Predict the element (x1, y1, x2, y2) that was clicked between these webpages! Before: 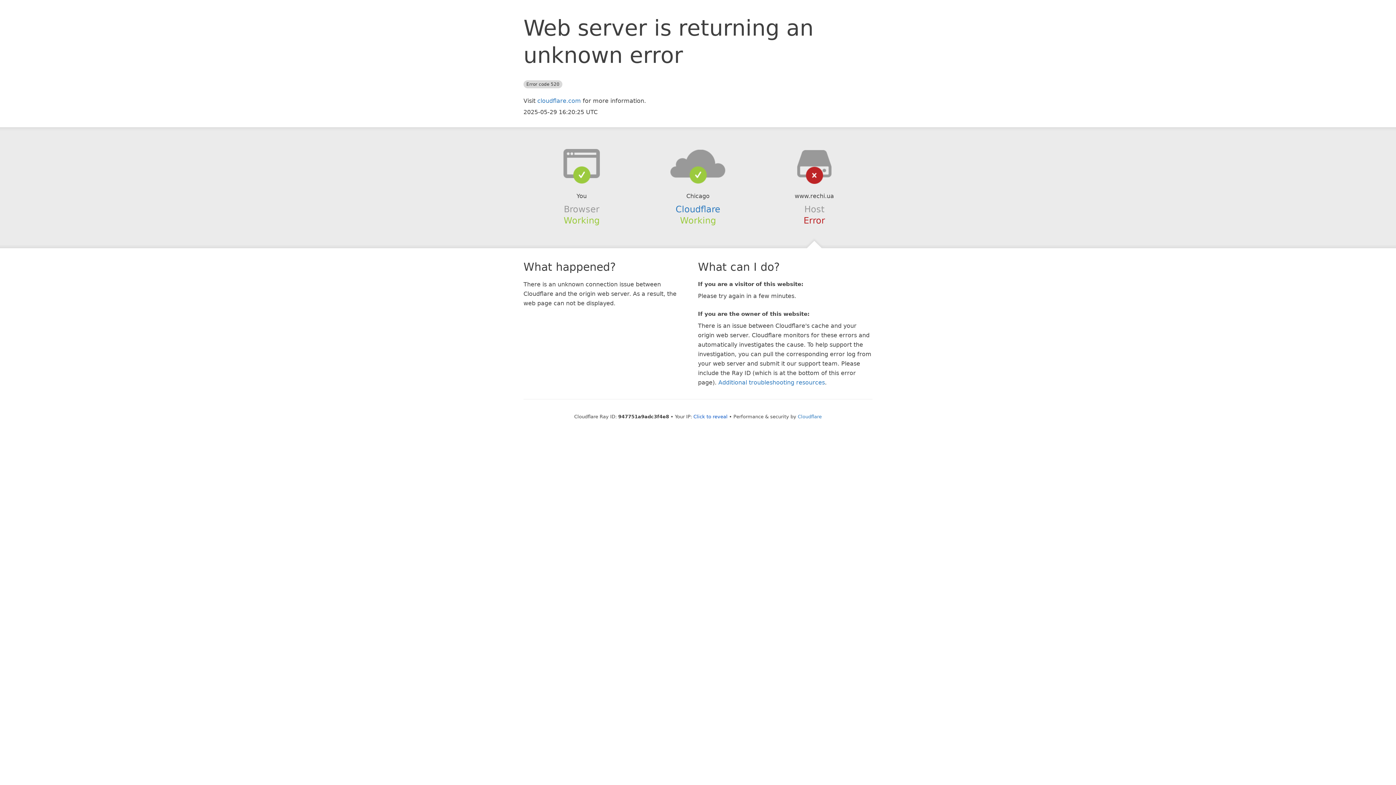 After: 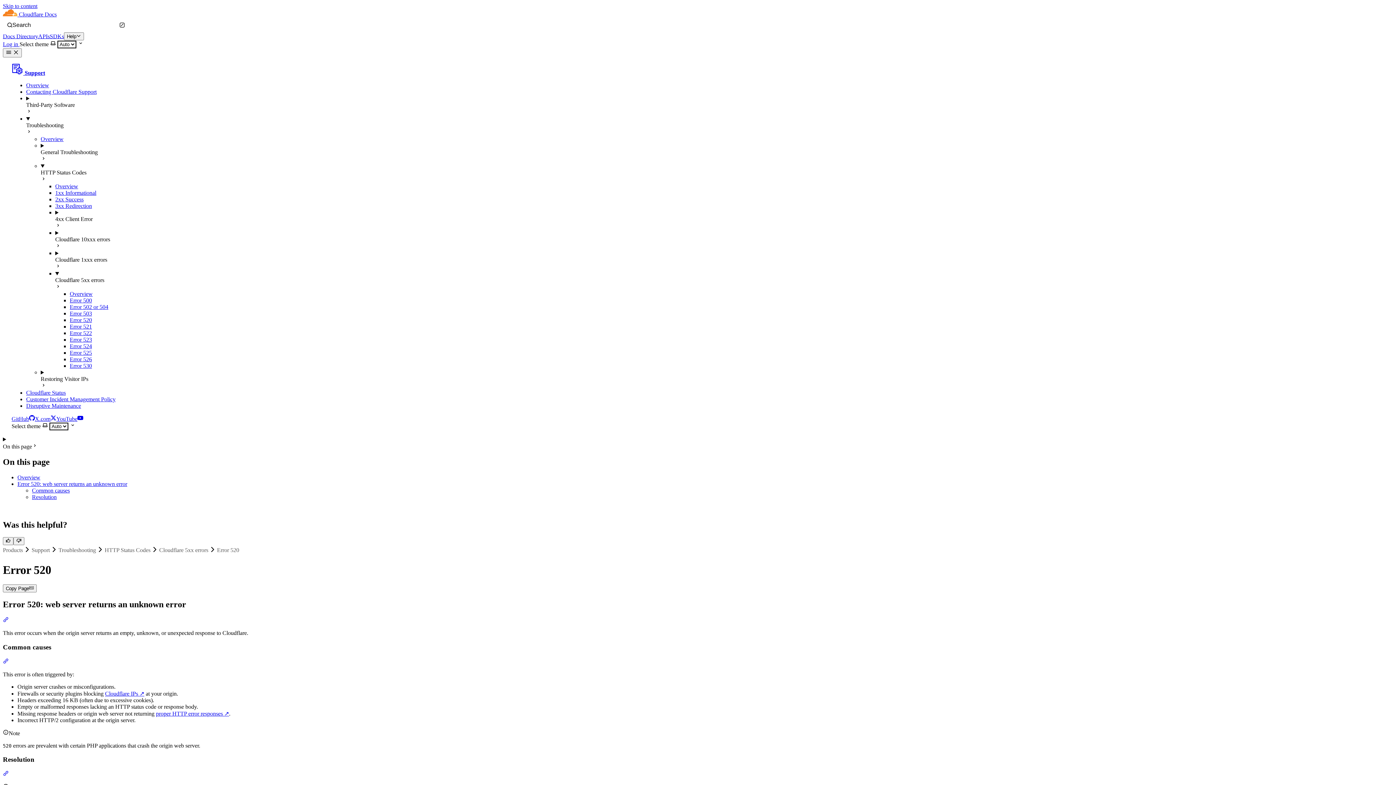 Action: bbox: (718, 379, 825, 386) label: Additional troubleshooting resources